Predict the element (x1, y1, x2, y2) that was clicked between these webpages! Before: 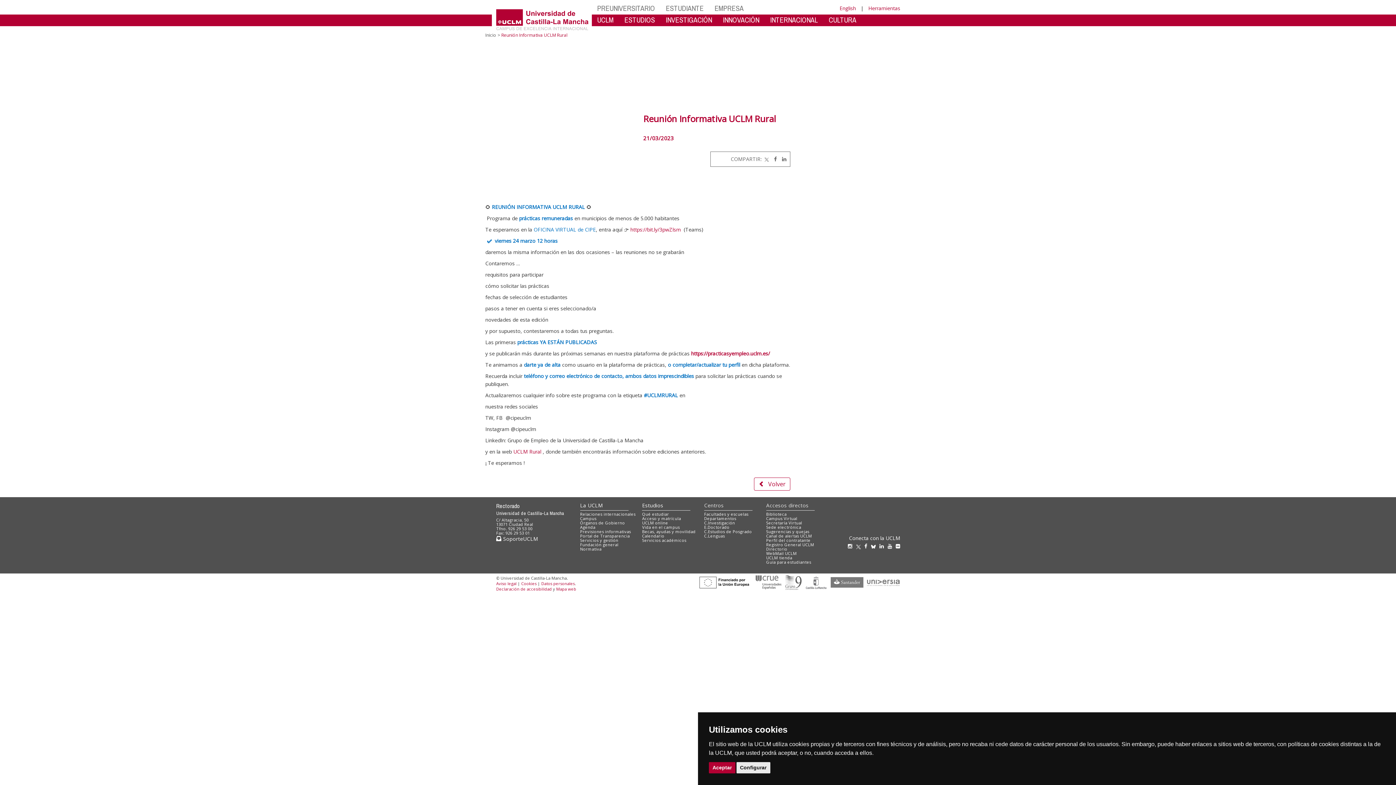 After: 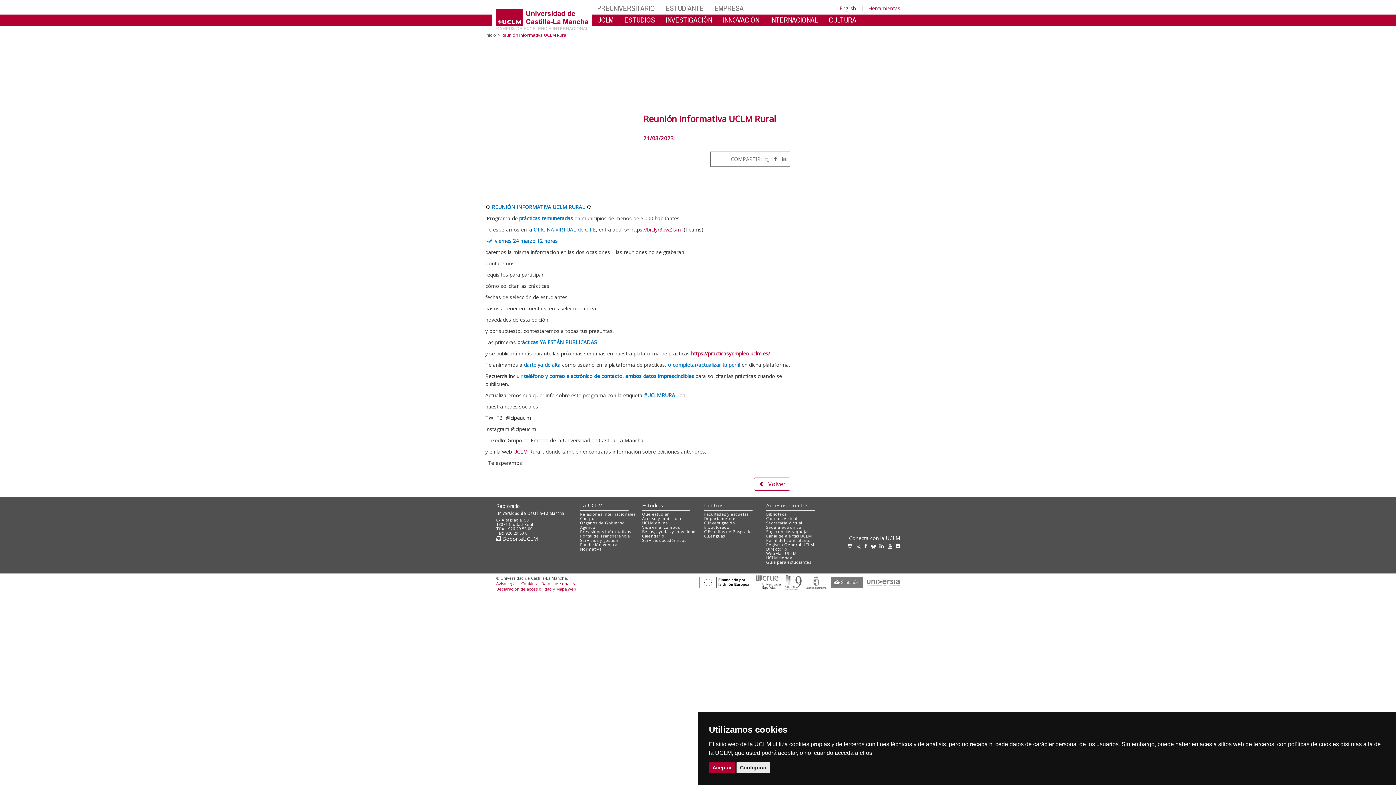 Action: bbox: (755, 578, 781, 585)